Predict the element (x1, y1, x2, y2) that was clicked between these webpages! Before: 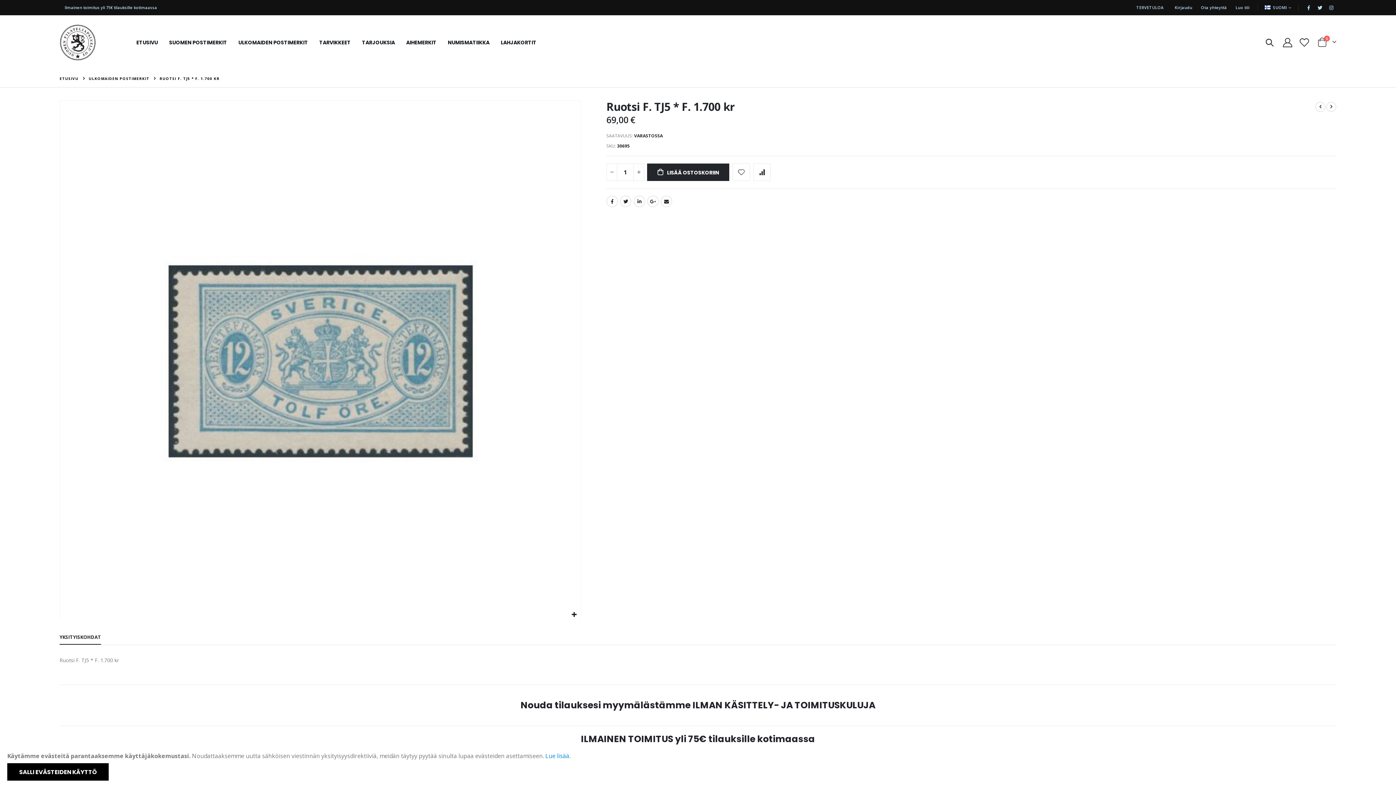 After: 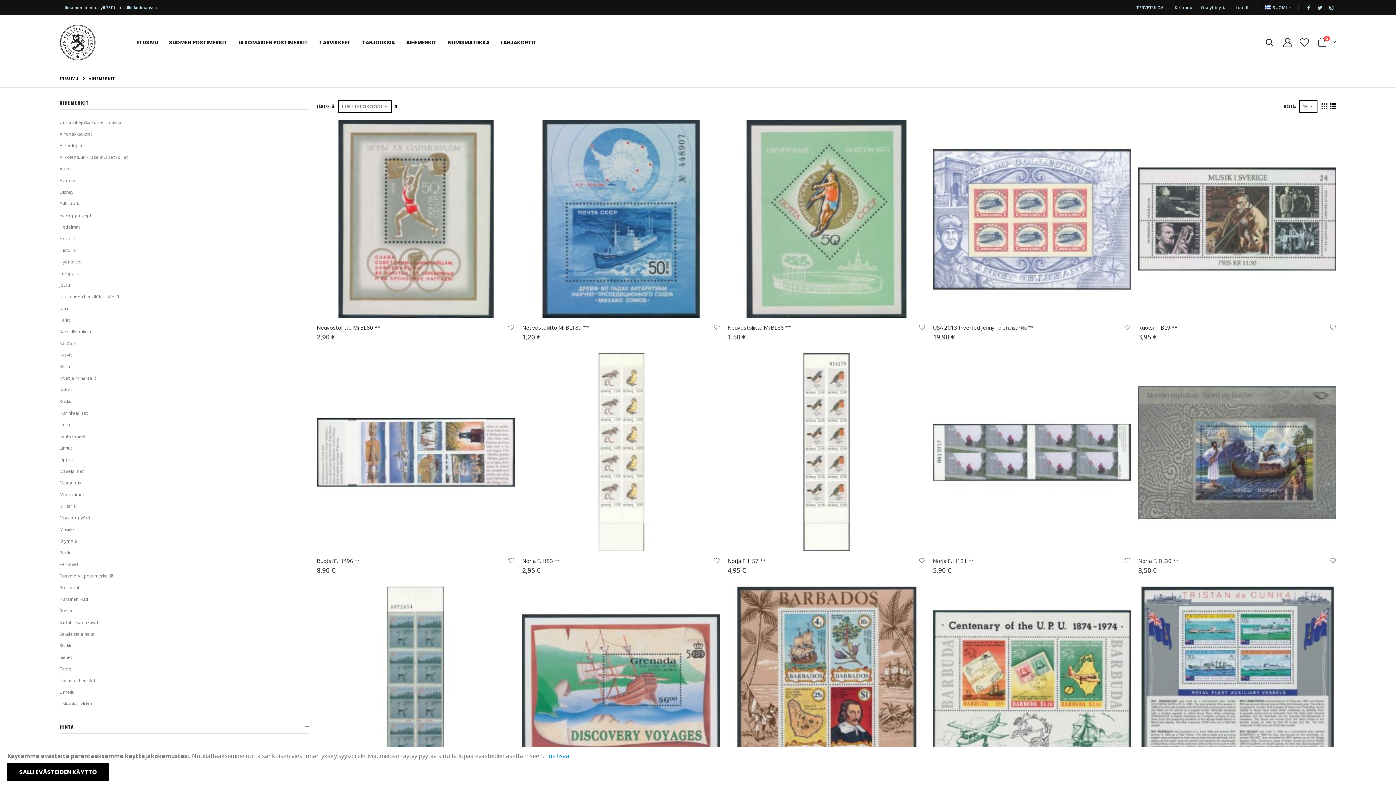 Action: label: AIHEMERKIT bbox: (400, 33, 442, 51)